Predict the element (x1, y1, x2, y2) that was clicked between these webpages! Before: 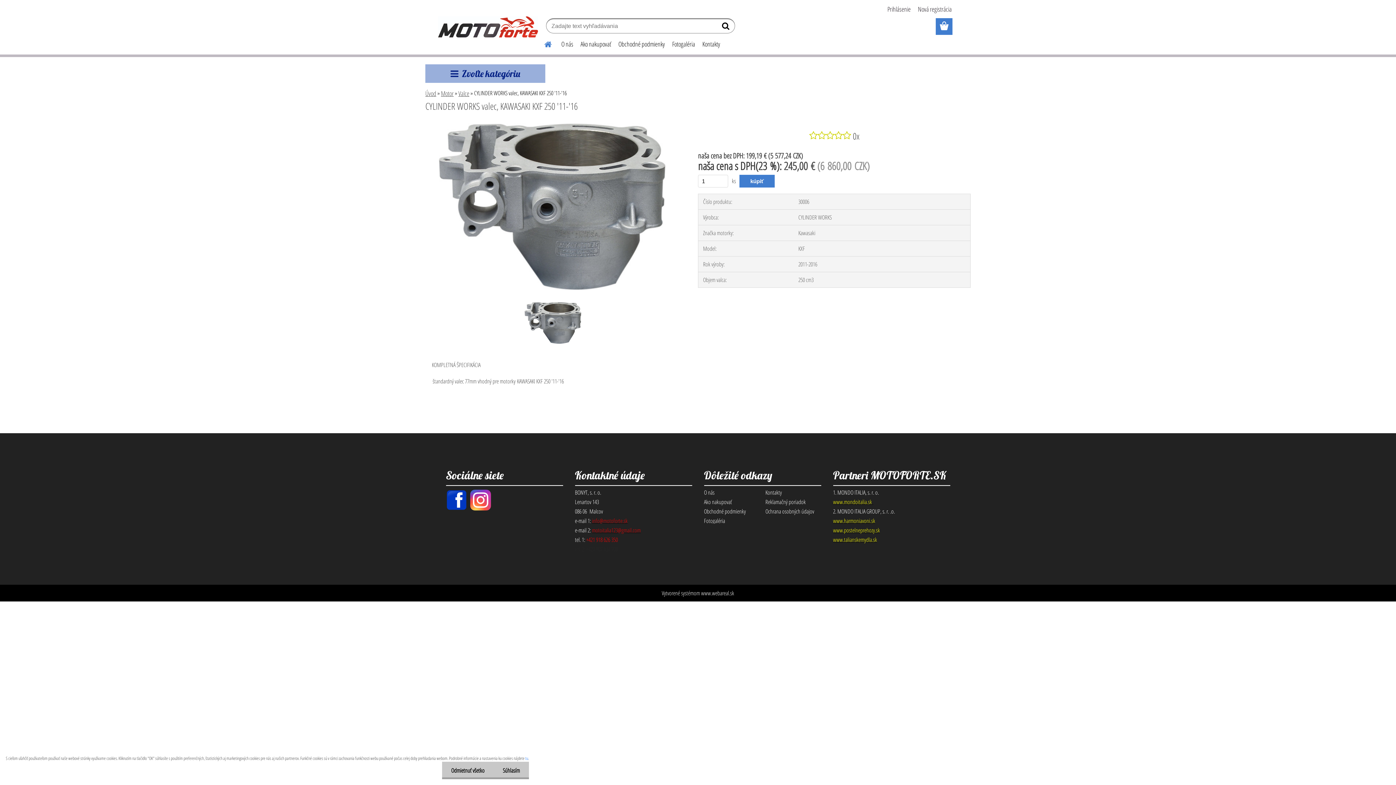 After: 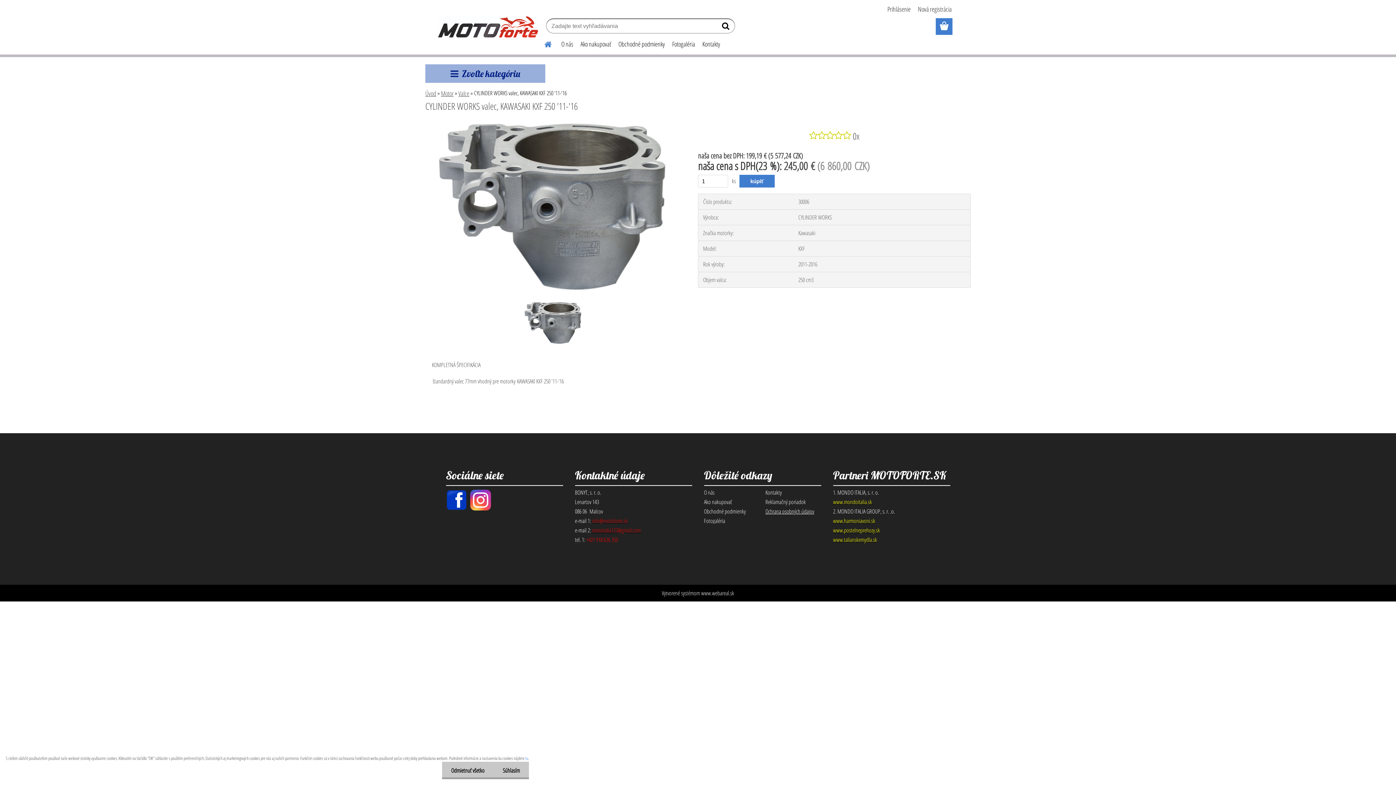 Action: bbox: (765, 507, 814, 515) label: Ochrana osobných údajov